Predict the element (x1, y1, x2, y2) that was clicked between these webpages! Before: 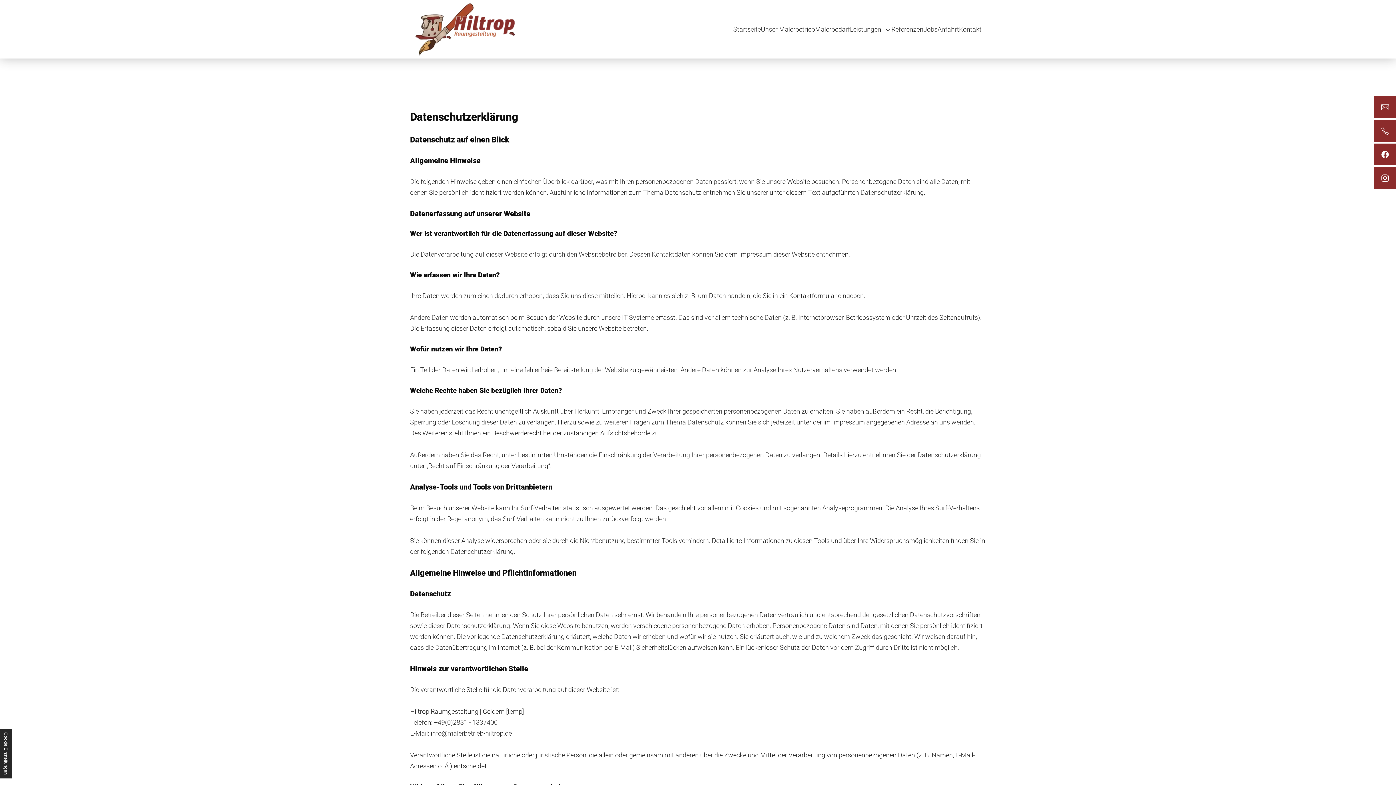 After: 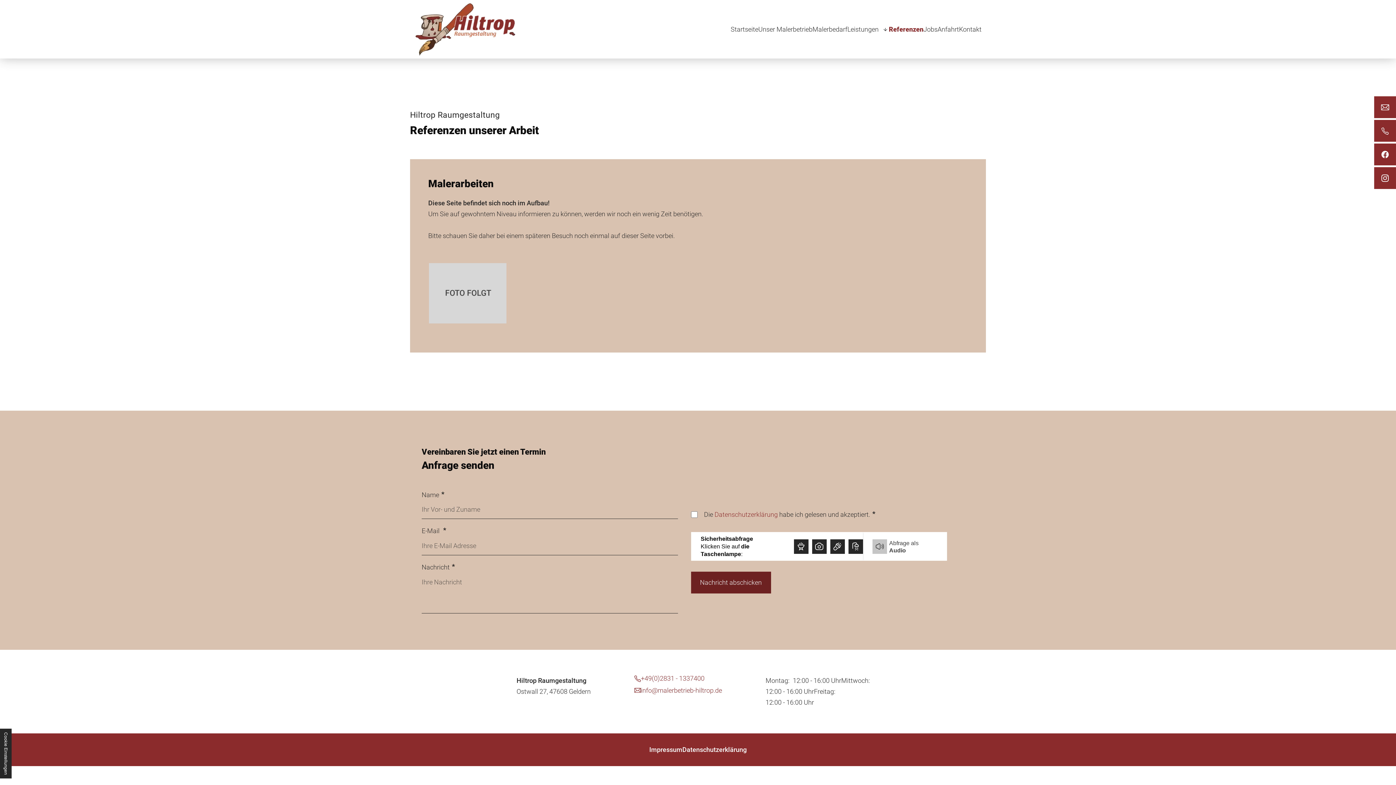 Action: bbox: (891, 23, 923, 34) label: Referenzen